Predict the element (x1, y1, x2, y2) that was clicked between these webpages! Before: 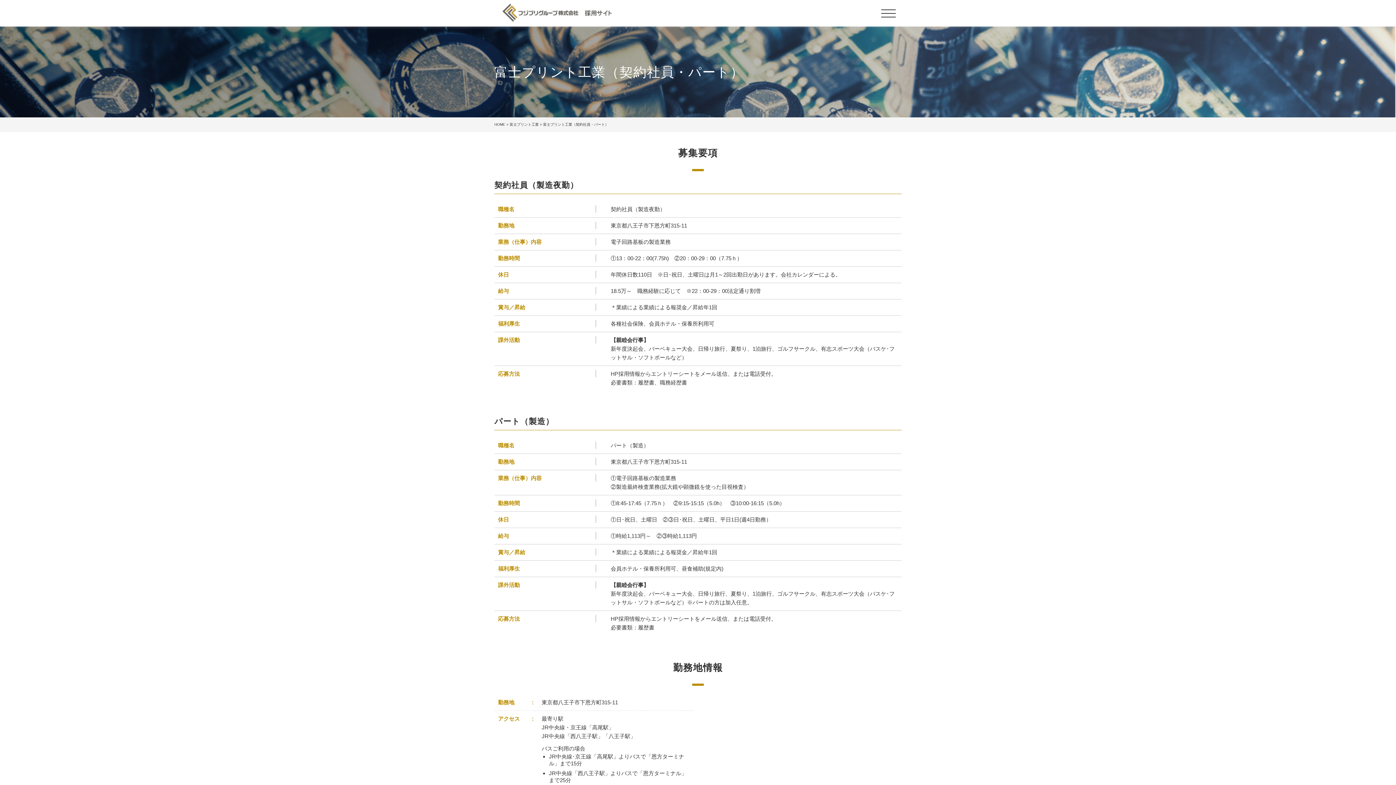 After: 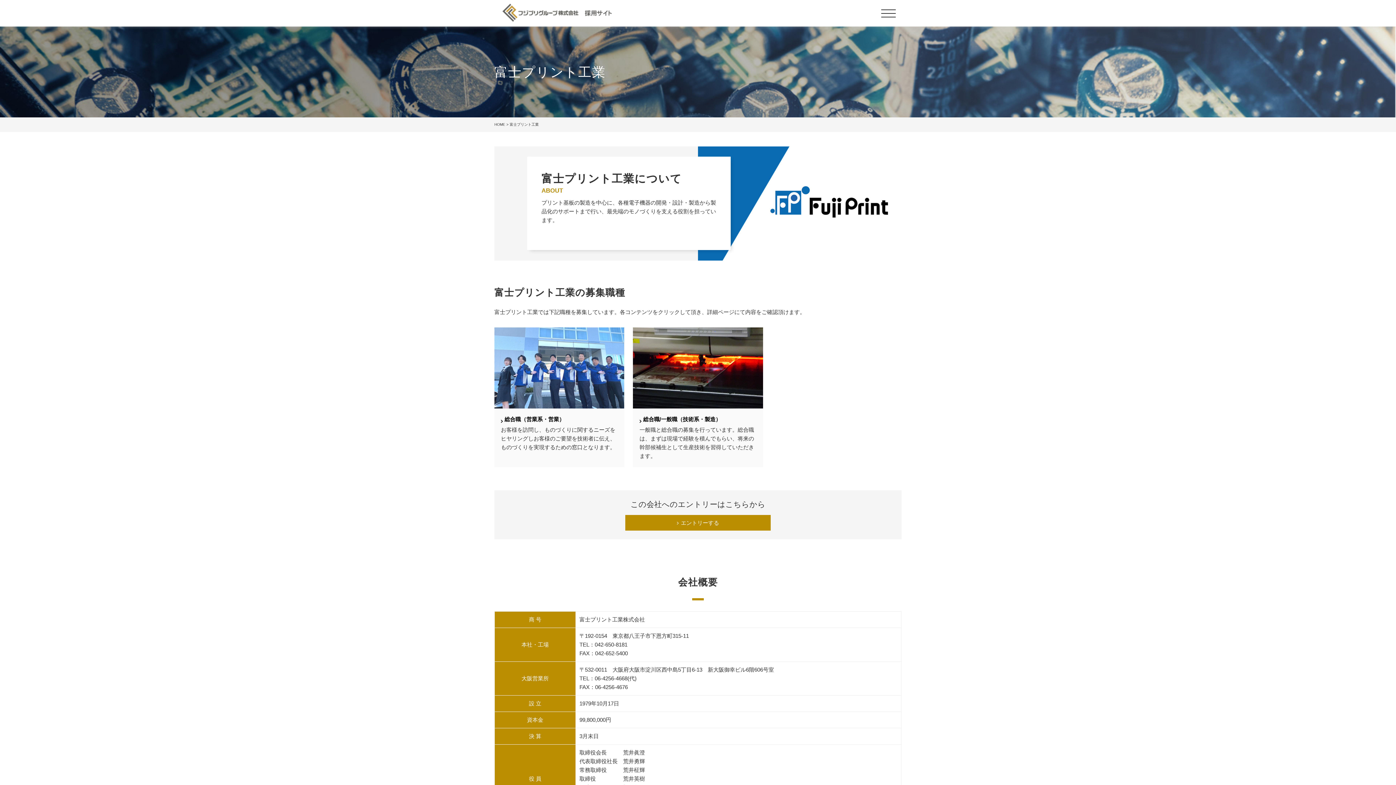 Action: label: 富士プリント工業 bbox: (509, 122, 538, 126)